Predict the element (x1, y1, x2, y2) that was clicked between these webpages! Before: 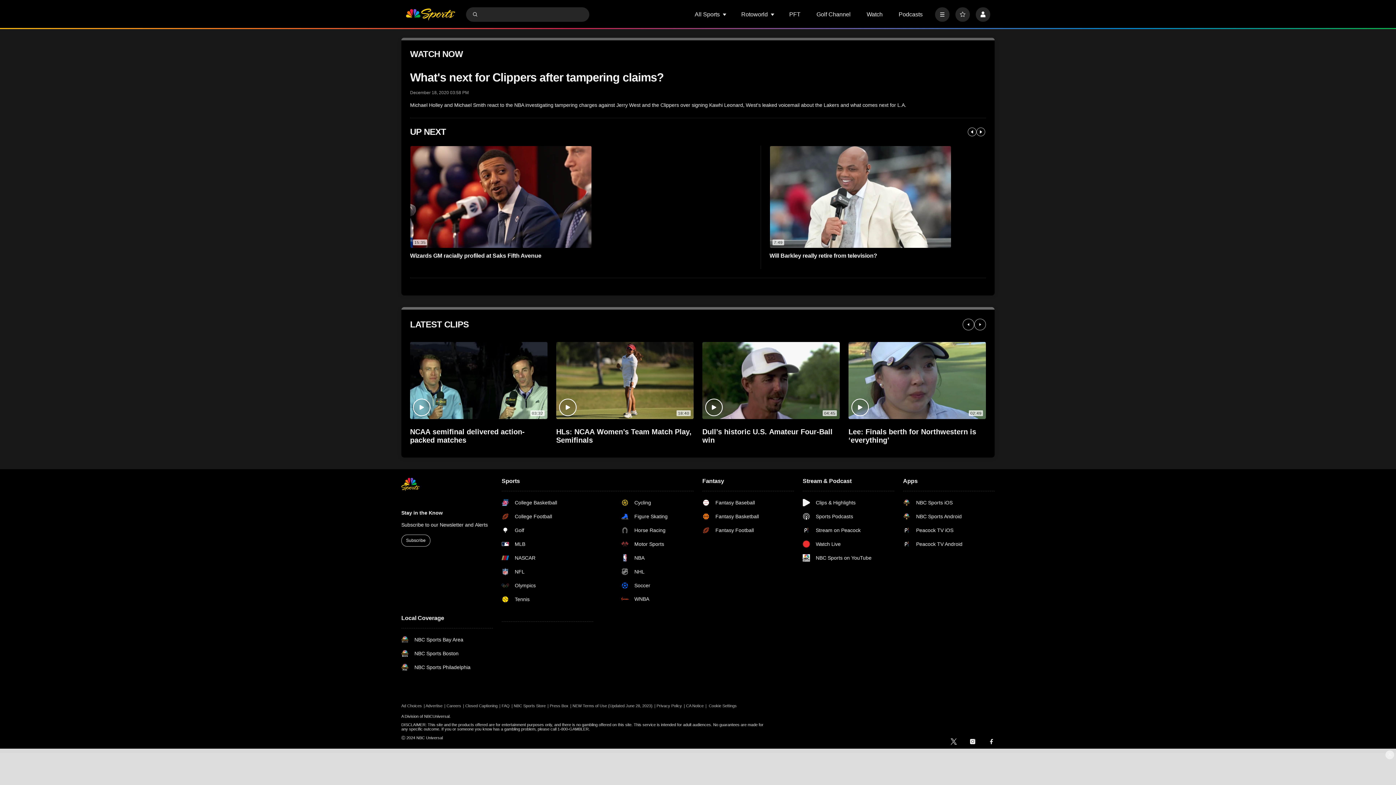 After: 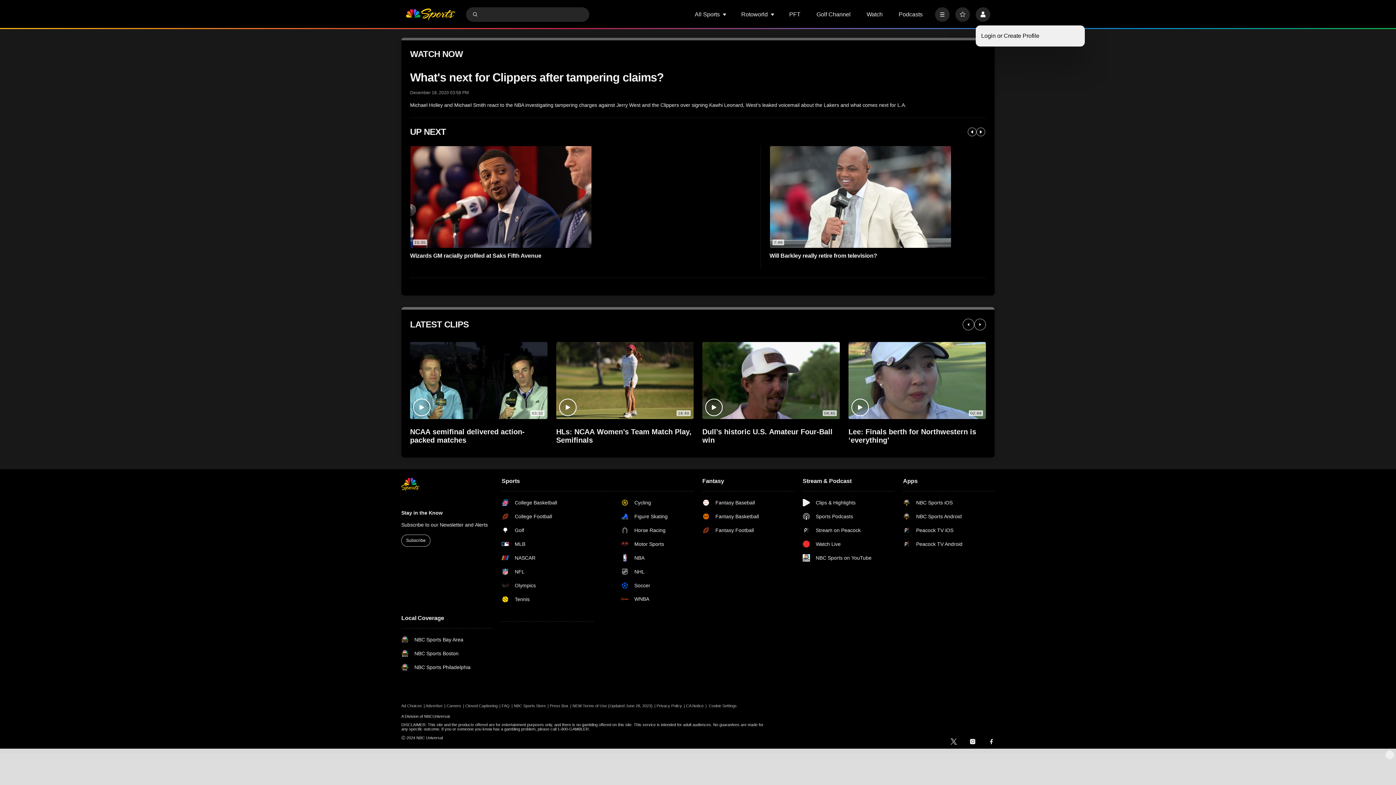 Action: bbox: (976, 7, 990, 21) label: Profile